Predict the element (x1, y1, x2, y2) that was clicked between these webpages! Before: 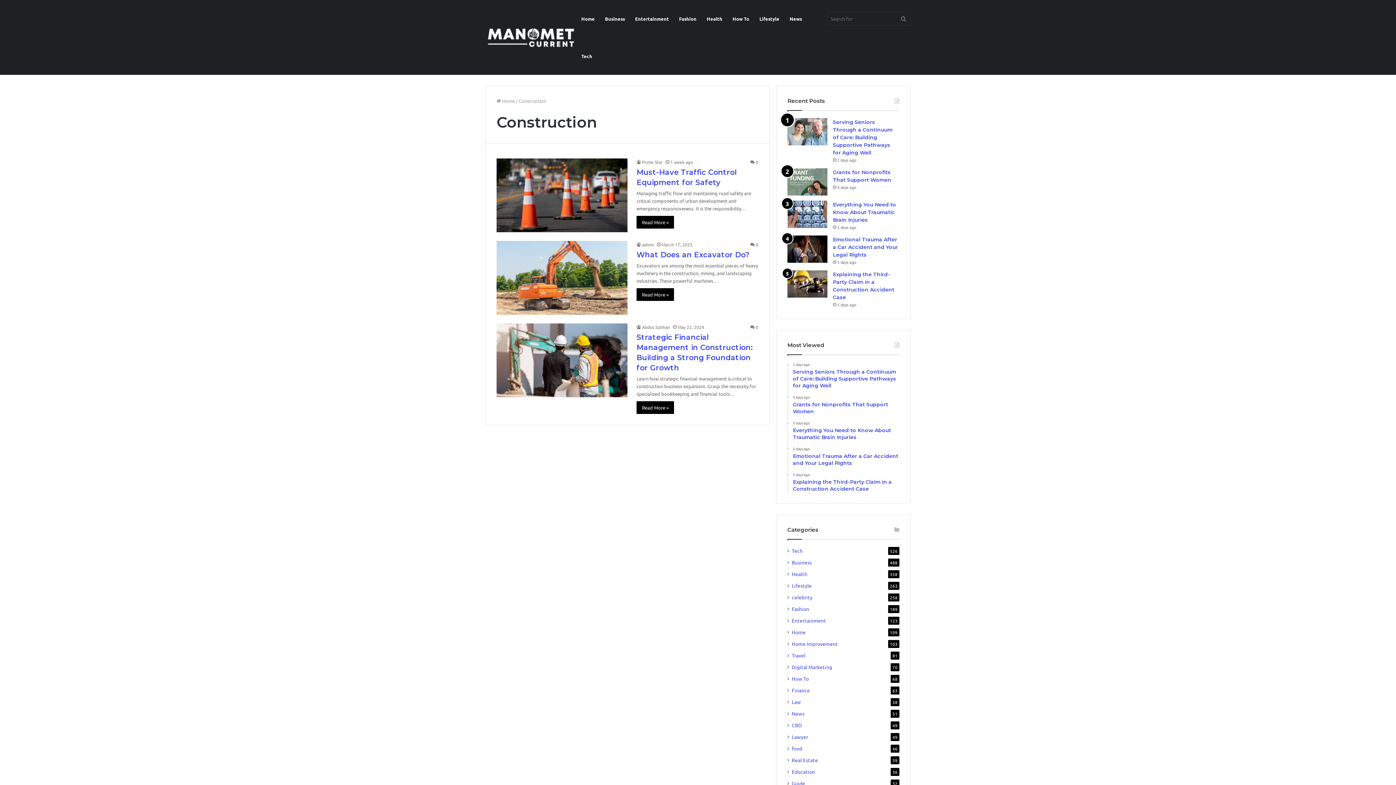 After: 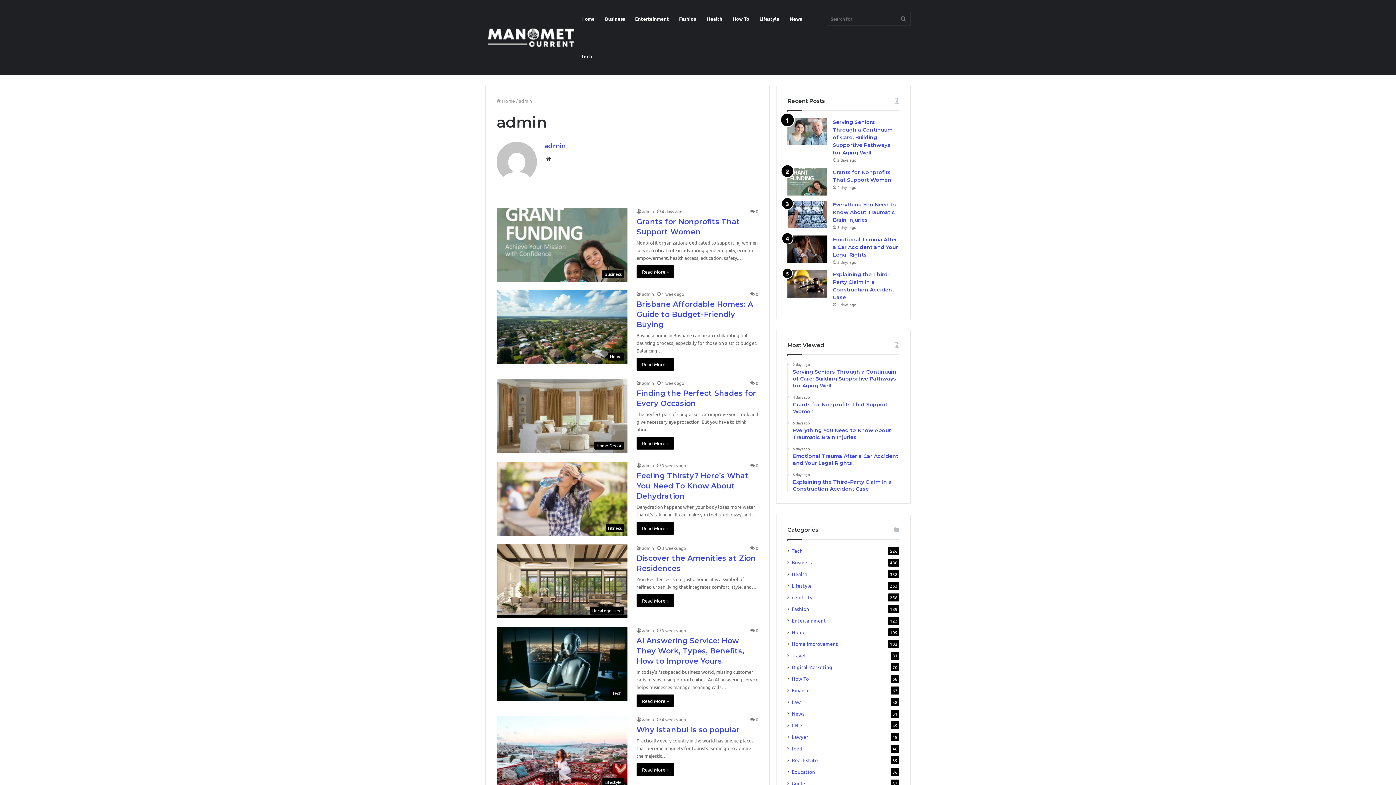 Action: bbox: (636, 241, 654, 247) label: admin